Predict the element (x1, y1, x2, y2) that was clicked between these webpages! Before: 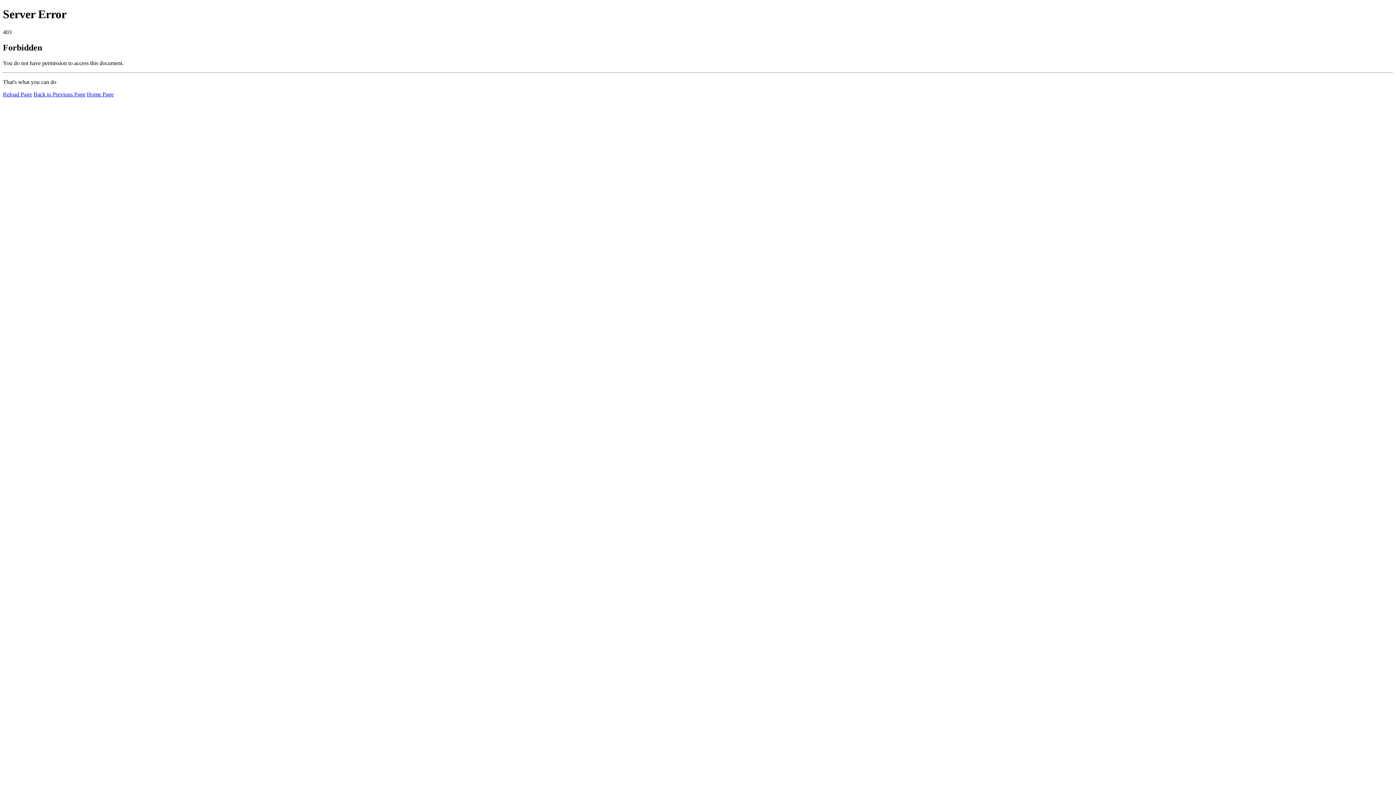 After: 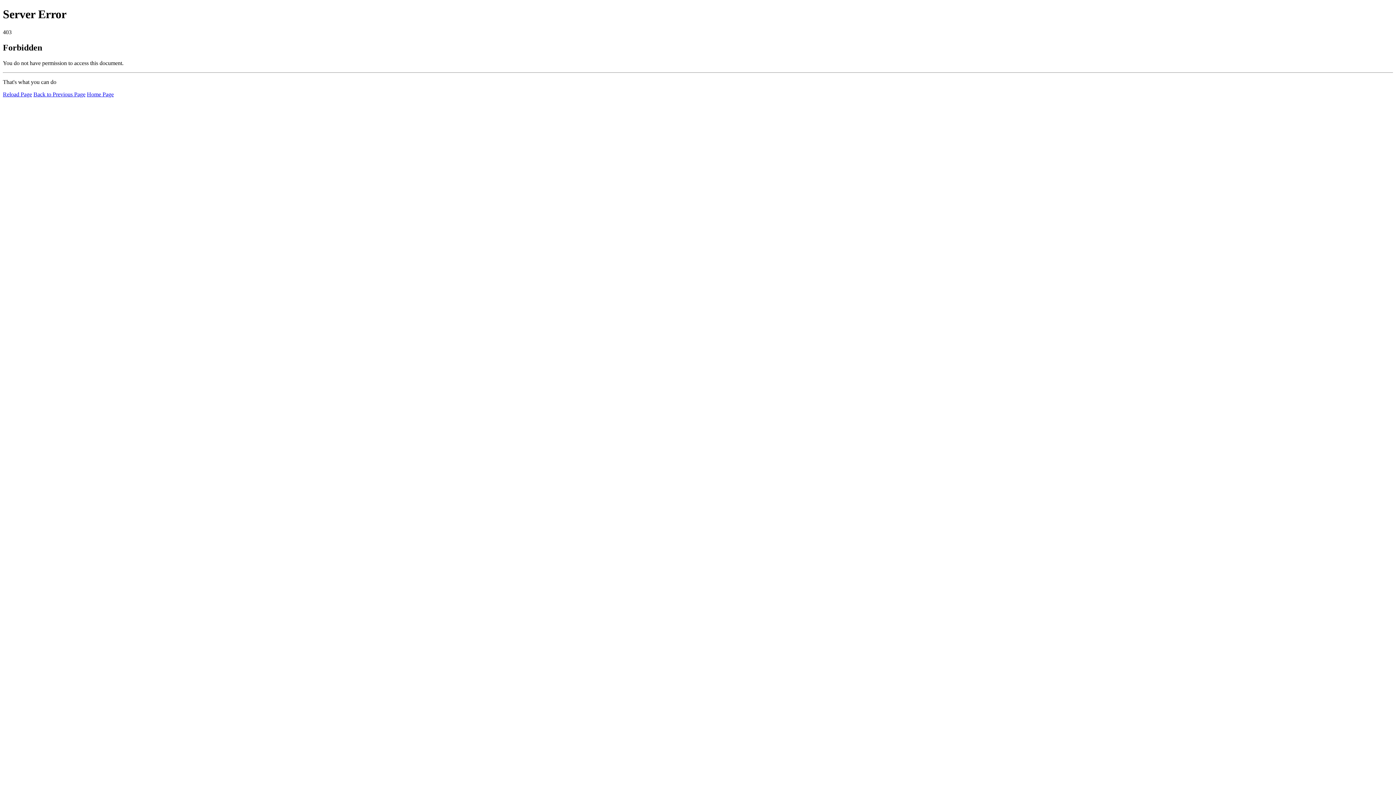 Action: bbox: (2, 91, 32, 97) label: Reload Page